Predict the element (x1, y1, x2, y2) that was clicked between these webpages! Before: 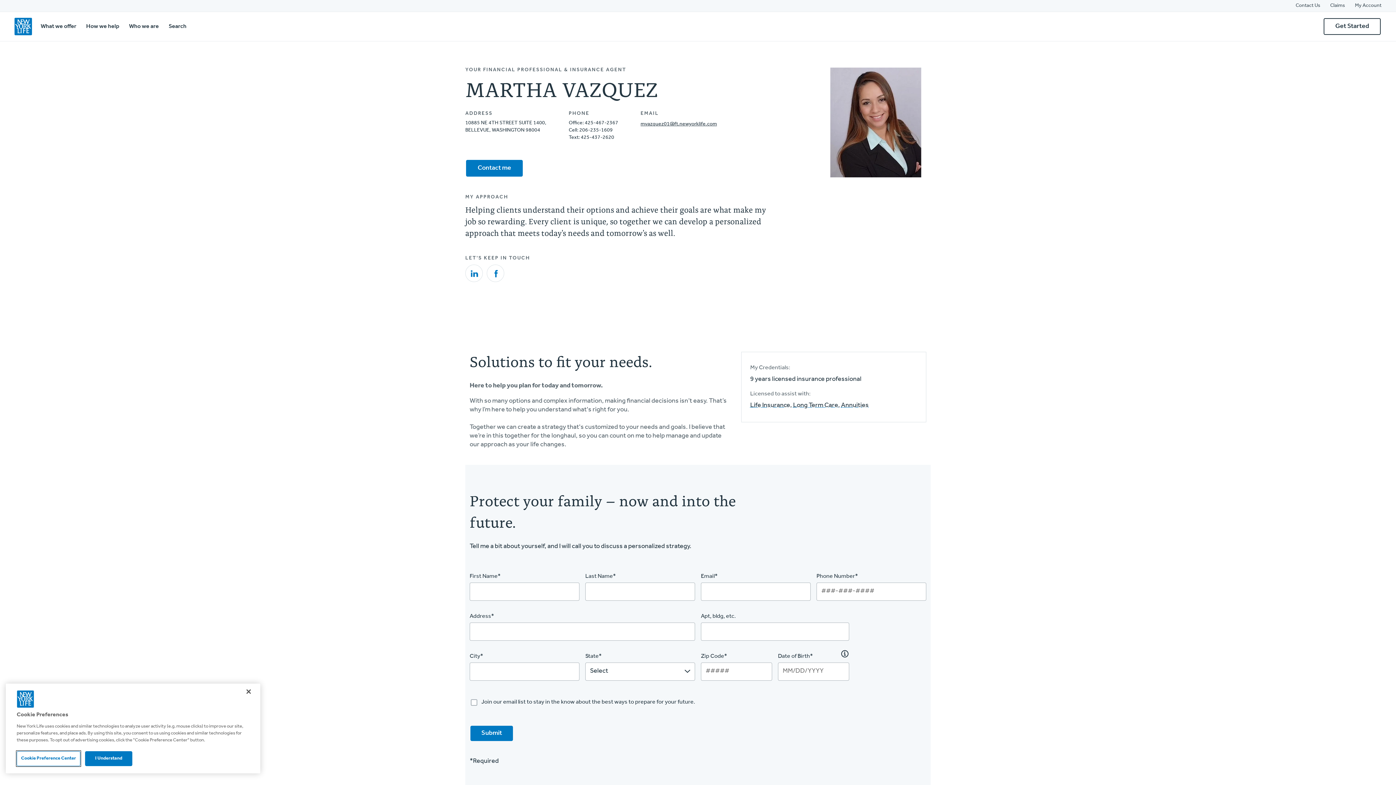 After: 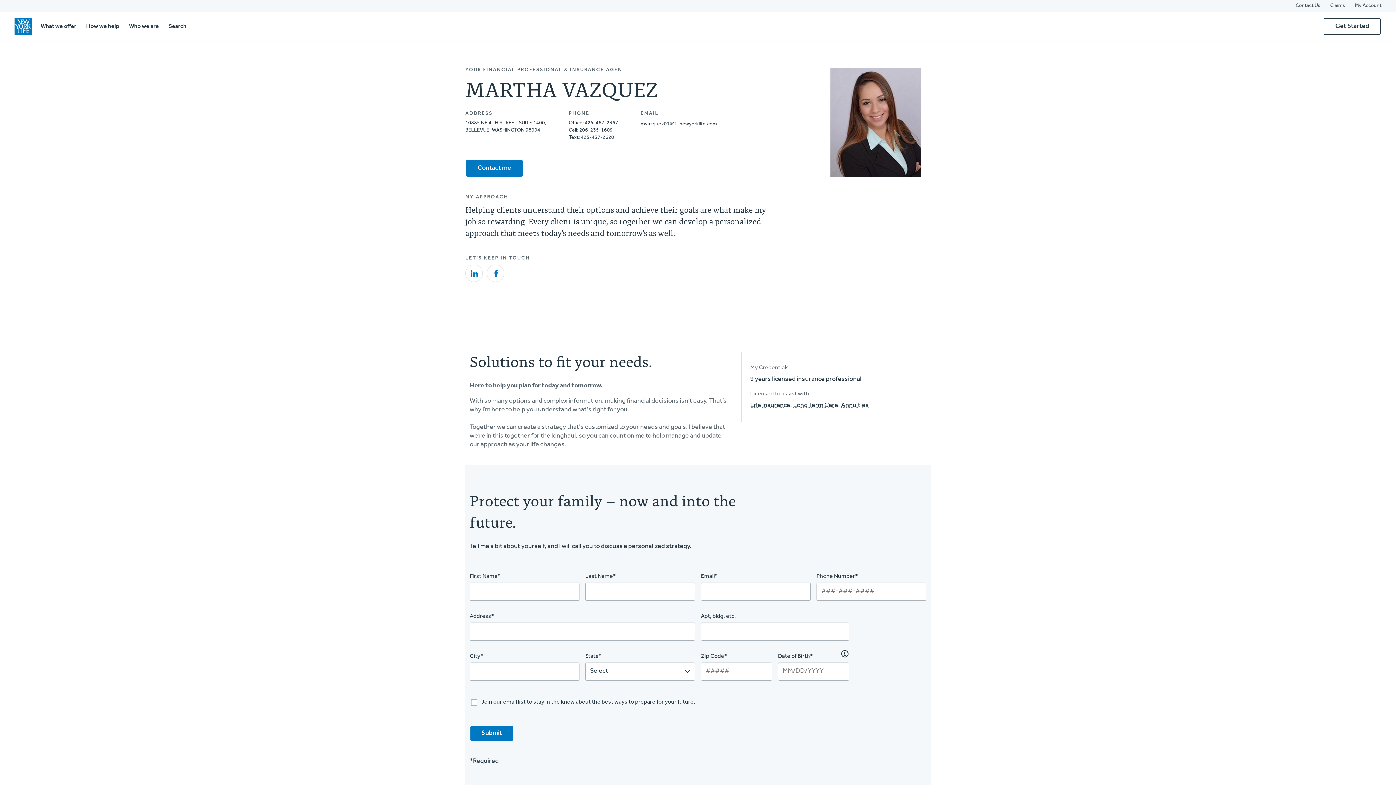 Action: label: I Understand bbox: (85, 751, 132, 766)